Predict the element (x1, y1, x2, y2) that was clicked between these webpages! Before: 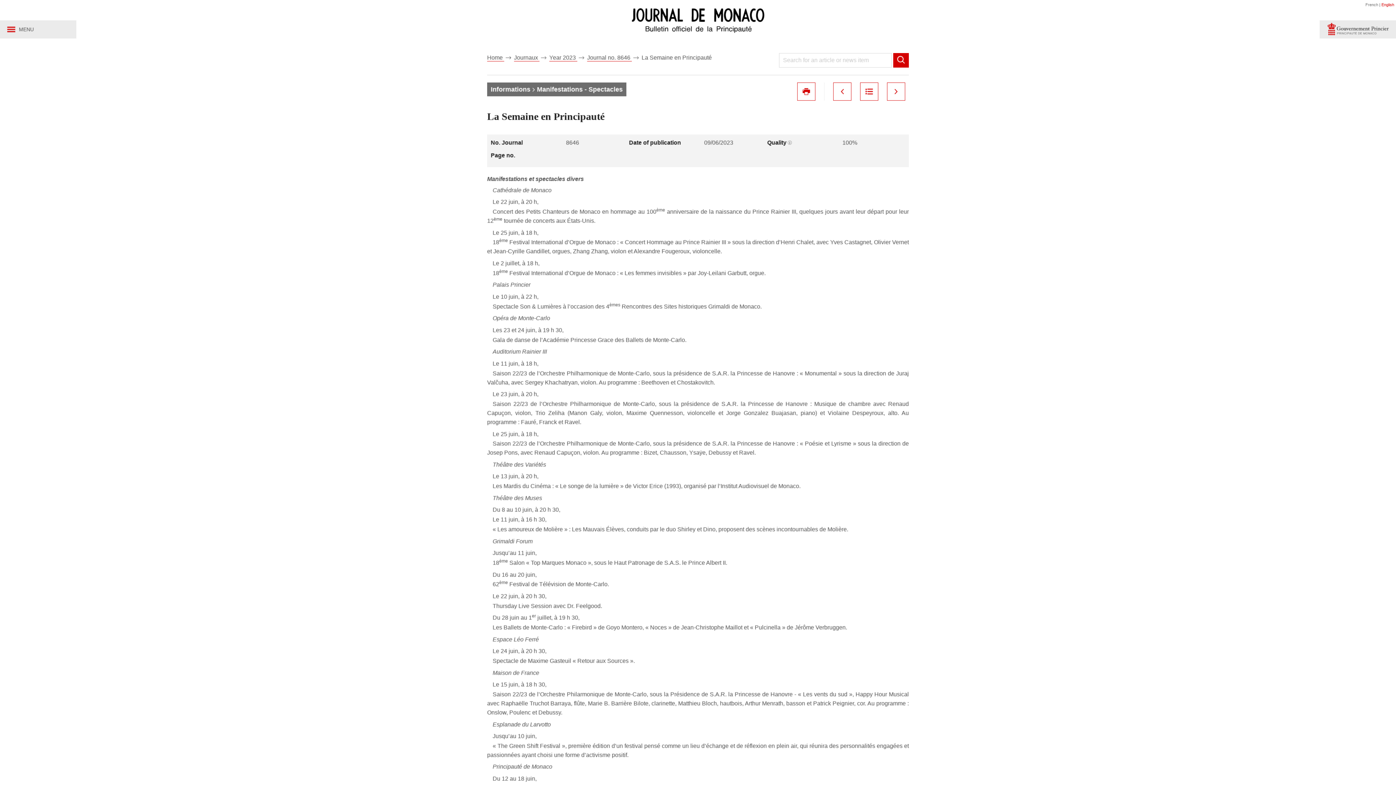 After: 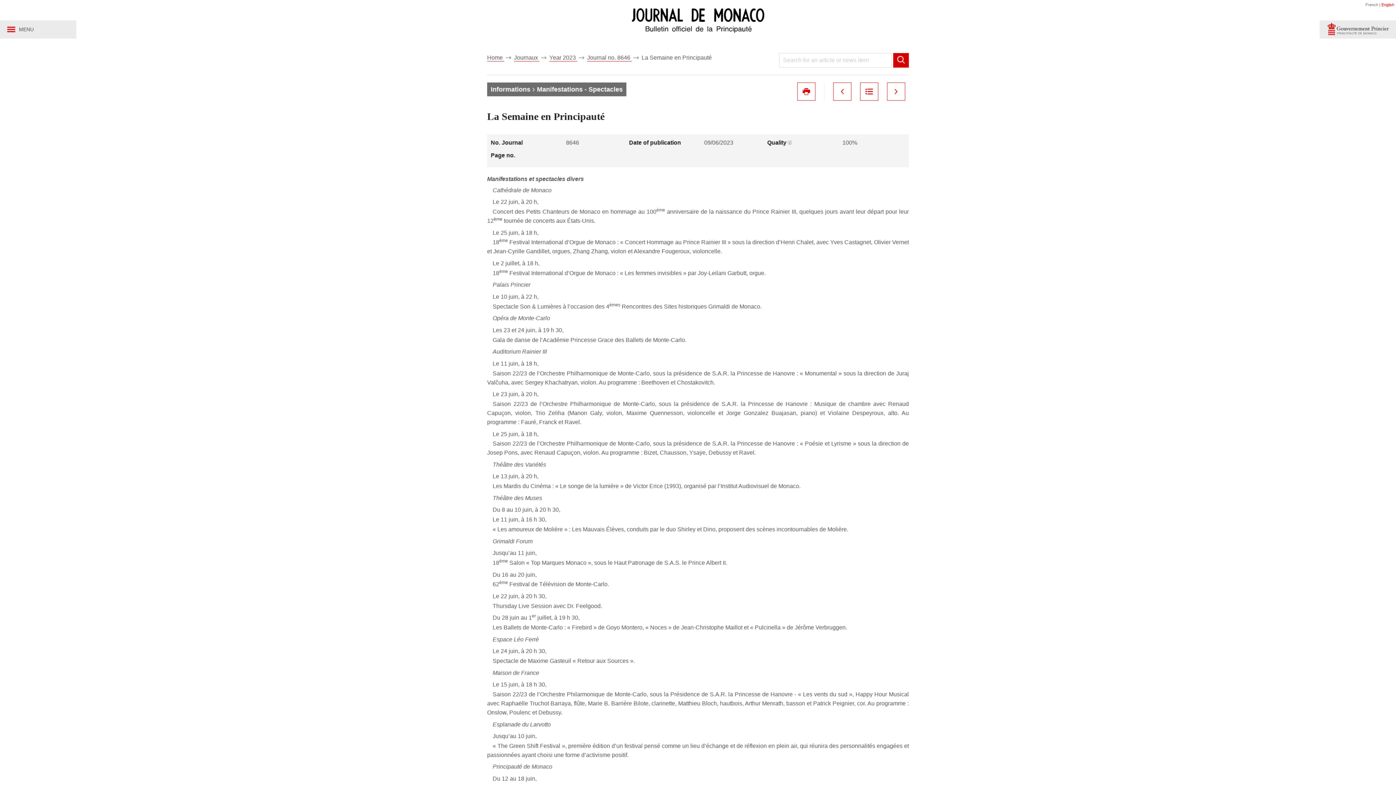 Action: bbox: (1381, 2, 1394, 6) label: English